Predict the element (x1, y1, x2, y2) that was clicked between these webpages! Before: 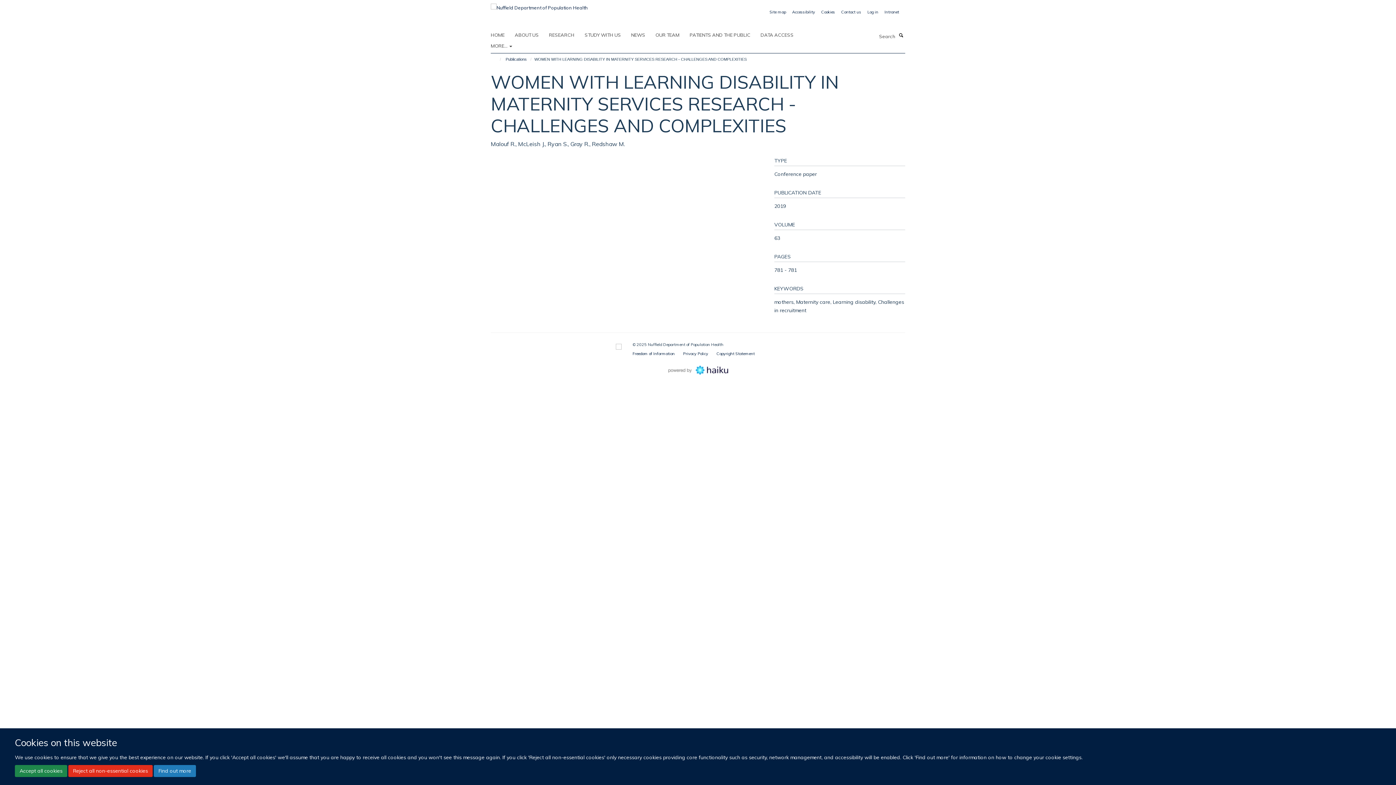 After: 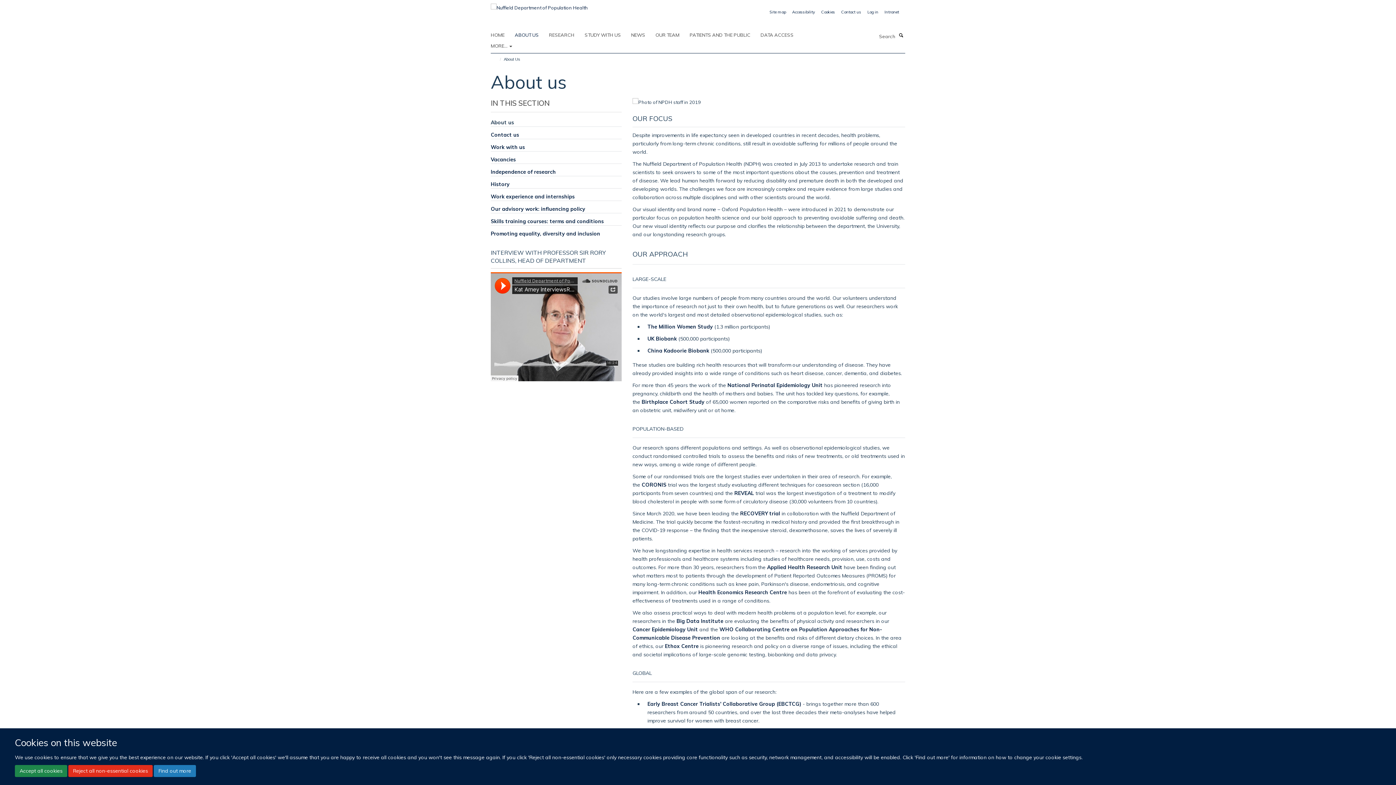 Action: label: ABOUT US bbox: (514, 29, 548, 40)